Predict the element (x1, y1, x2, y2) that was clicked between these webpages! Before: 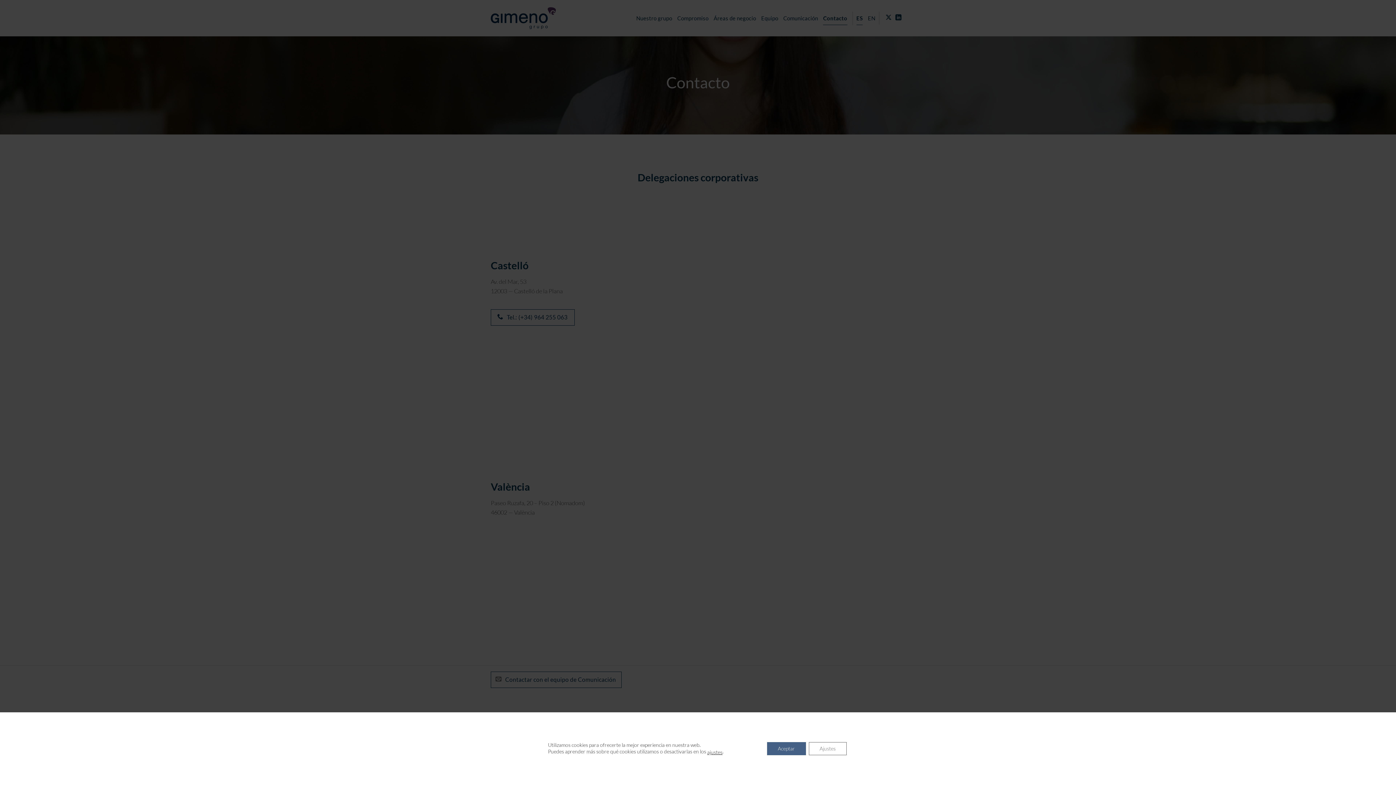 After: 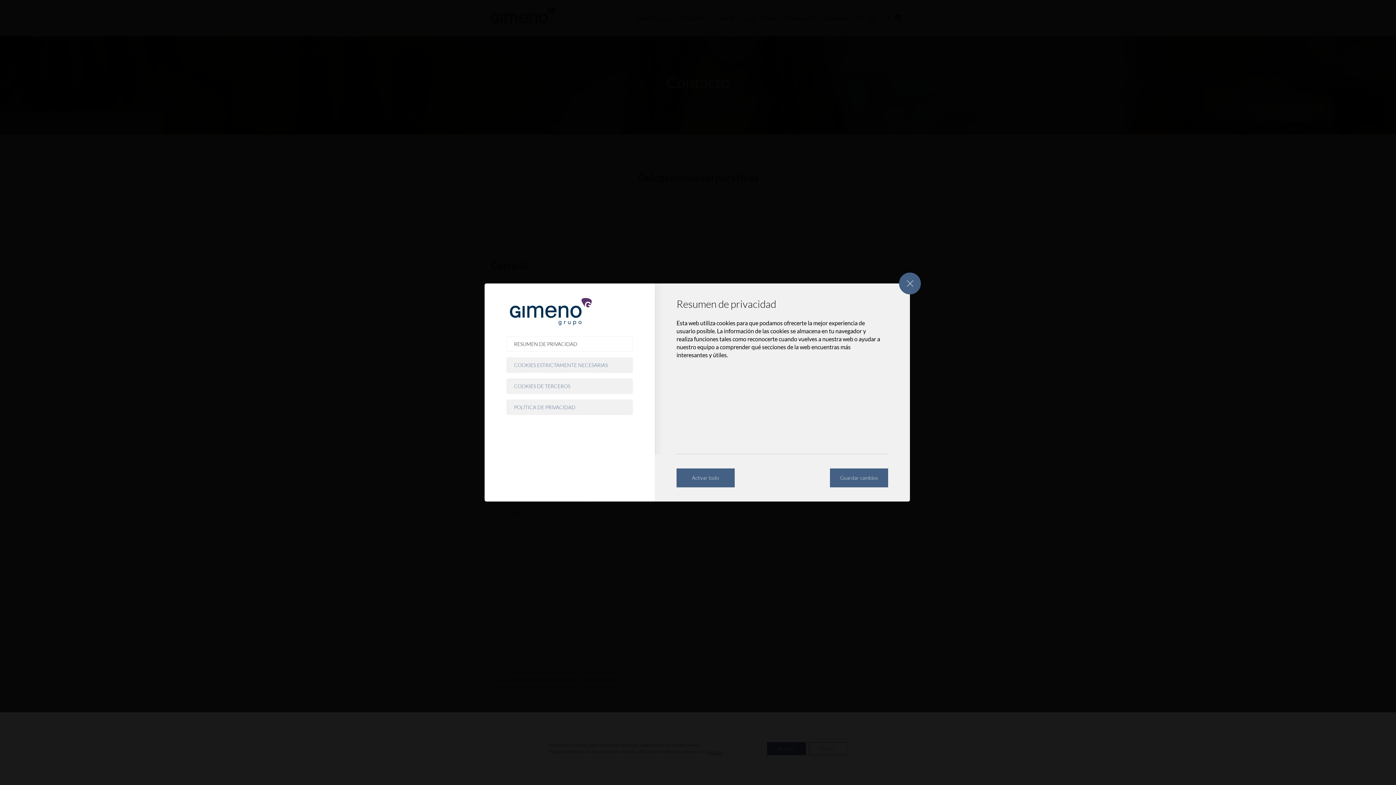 Action: bbox: (808, 742, 846, 755) label: Ajustes